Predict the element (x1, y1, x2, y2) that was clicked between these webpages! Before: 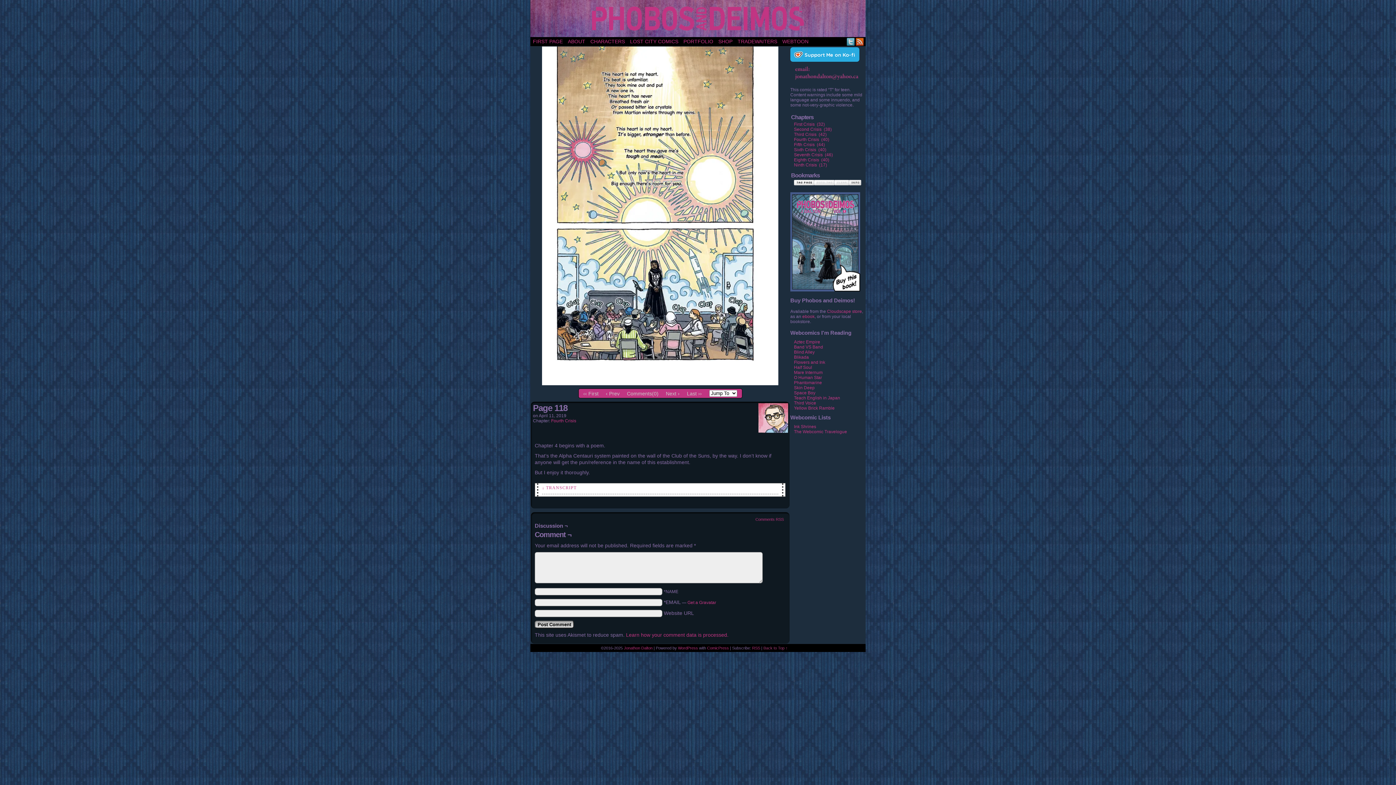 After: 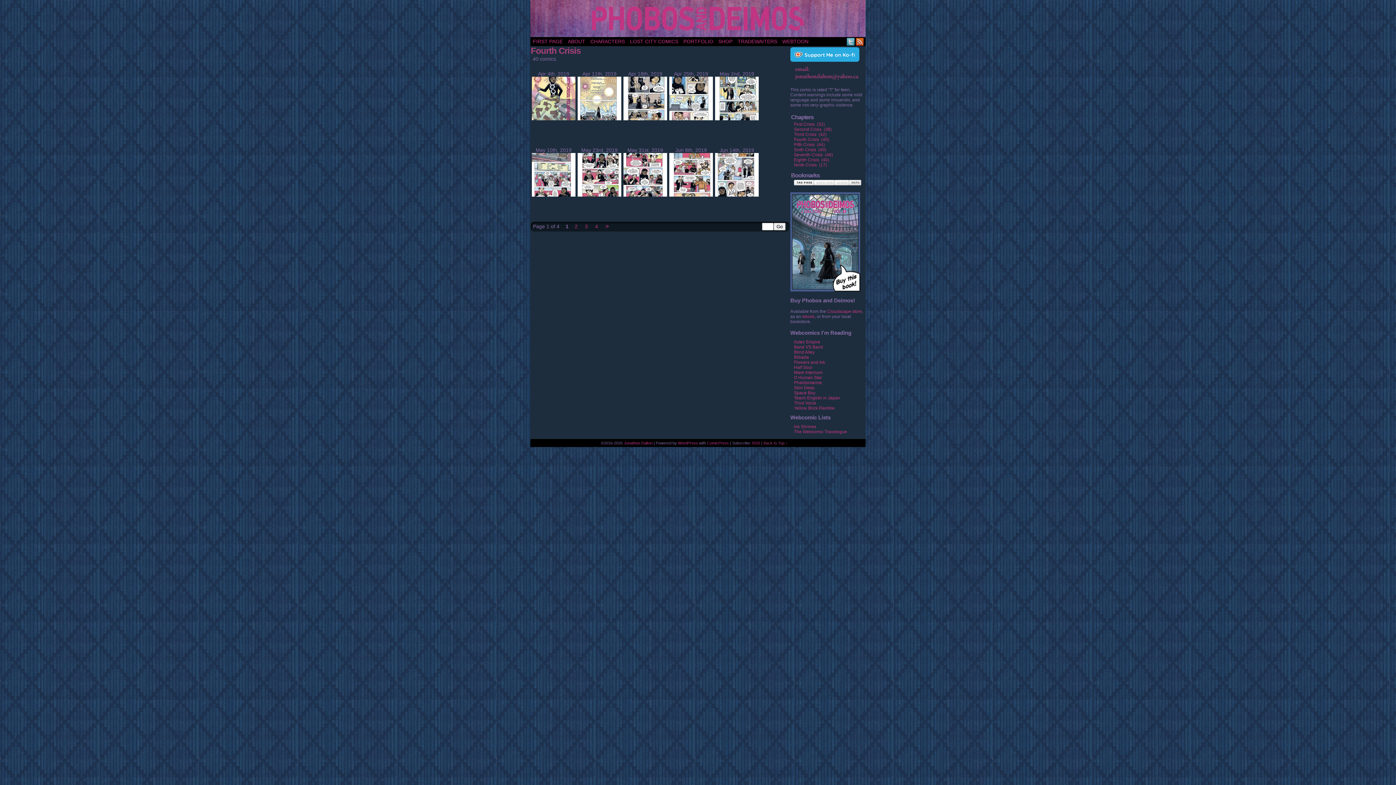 Action: bbox: (551, 418, 576, 423) label: Fourth Crisis